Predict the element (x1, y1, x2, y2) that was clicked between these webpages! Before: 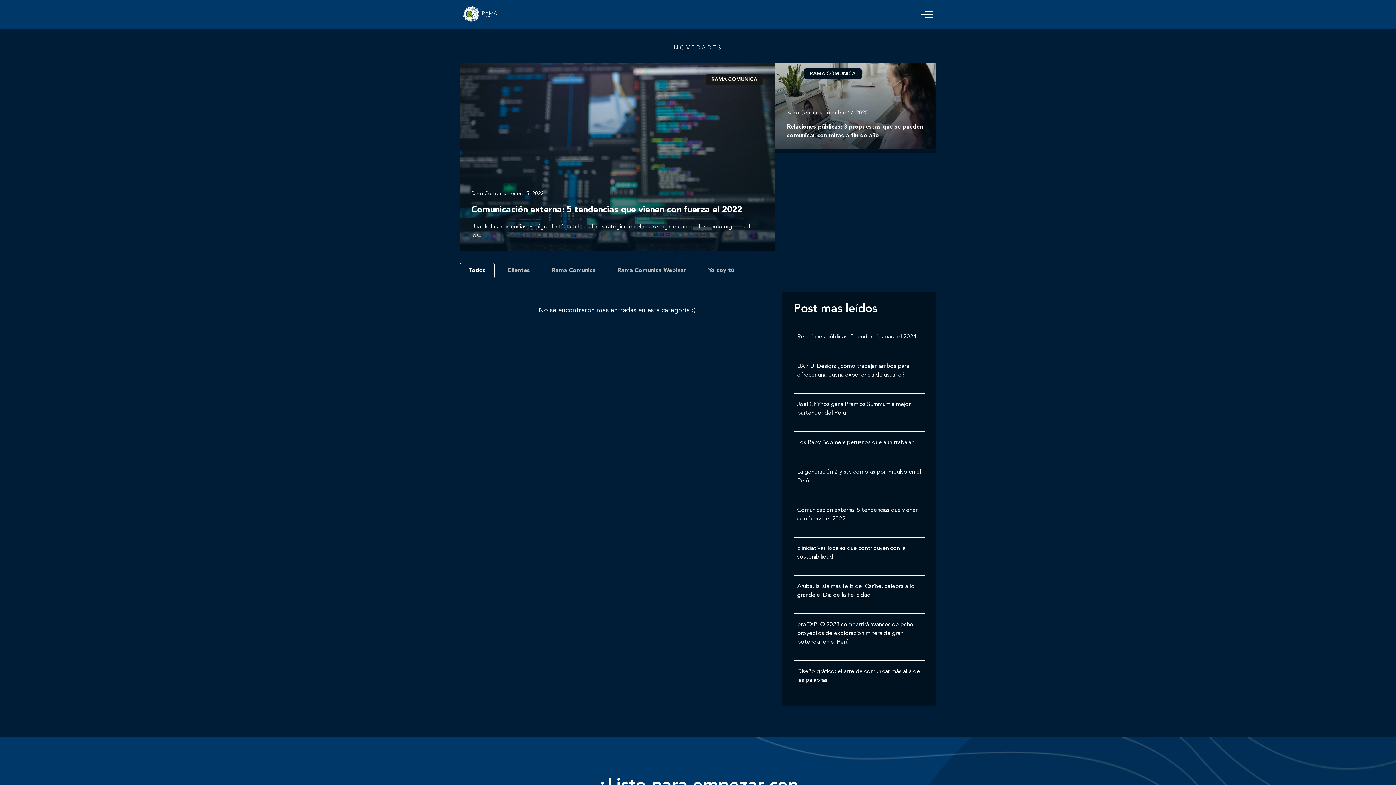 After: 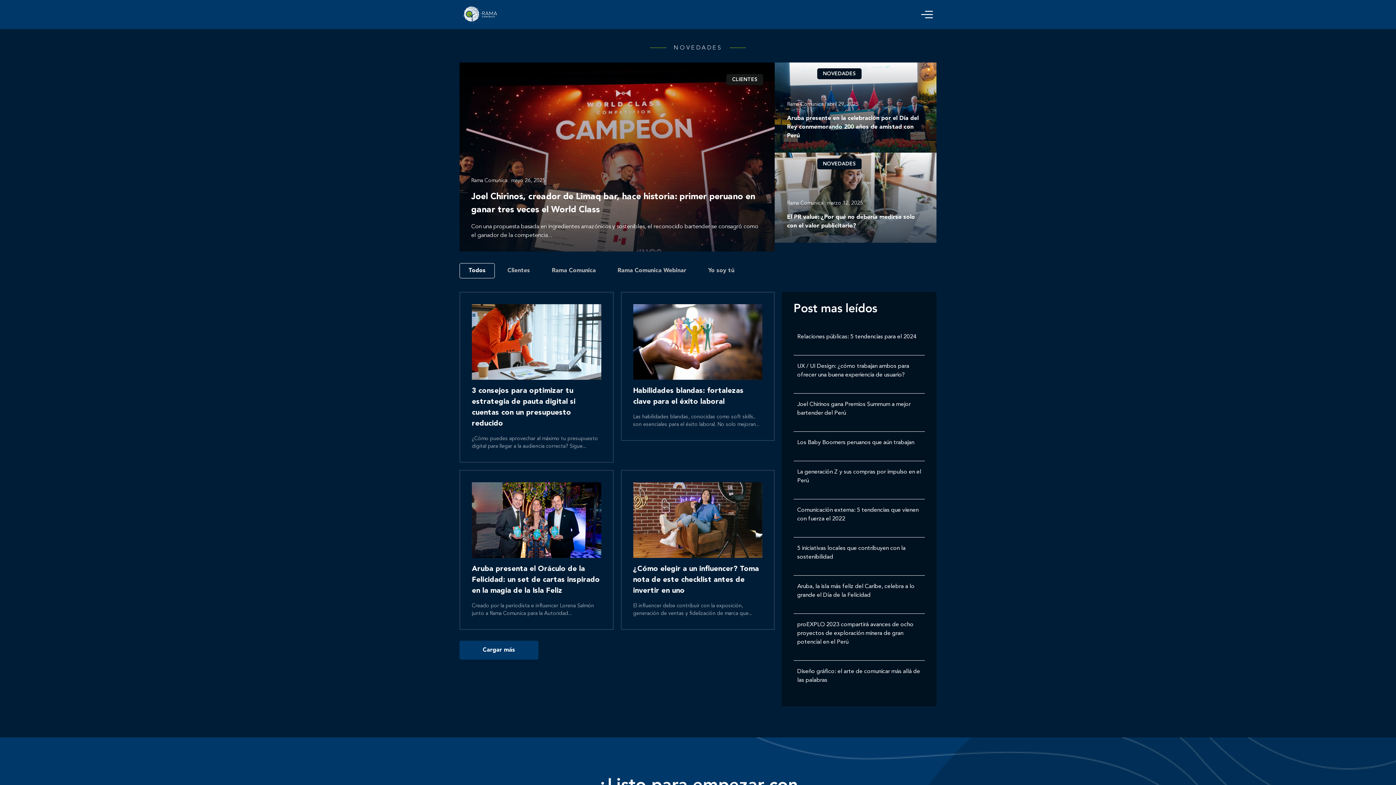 Action: label: octubre 17, 2020 bbox: (827, 110, 868, 115)